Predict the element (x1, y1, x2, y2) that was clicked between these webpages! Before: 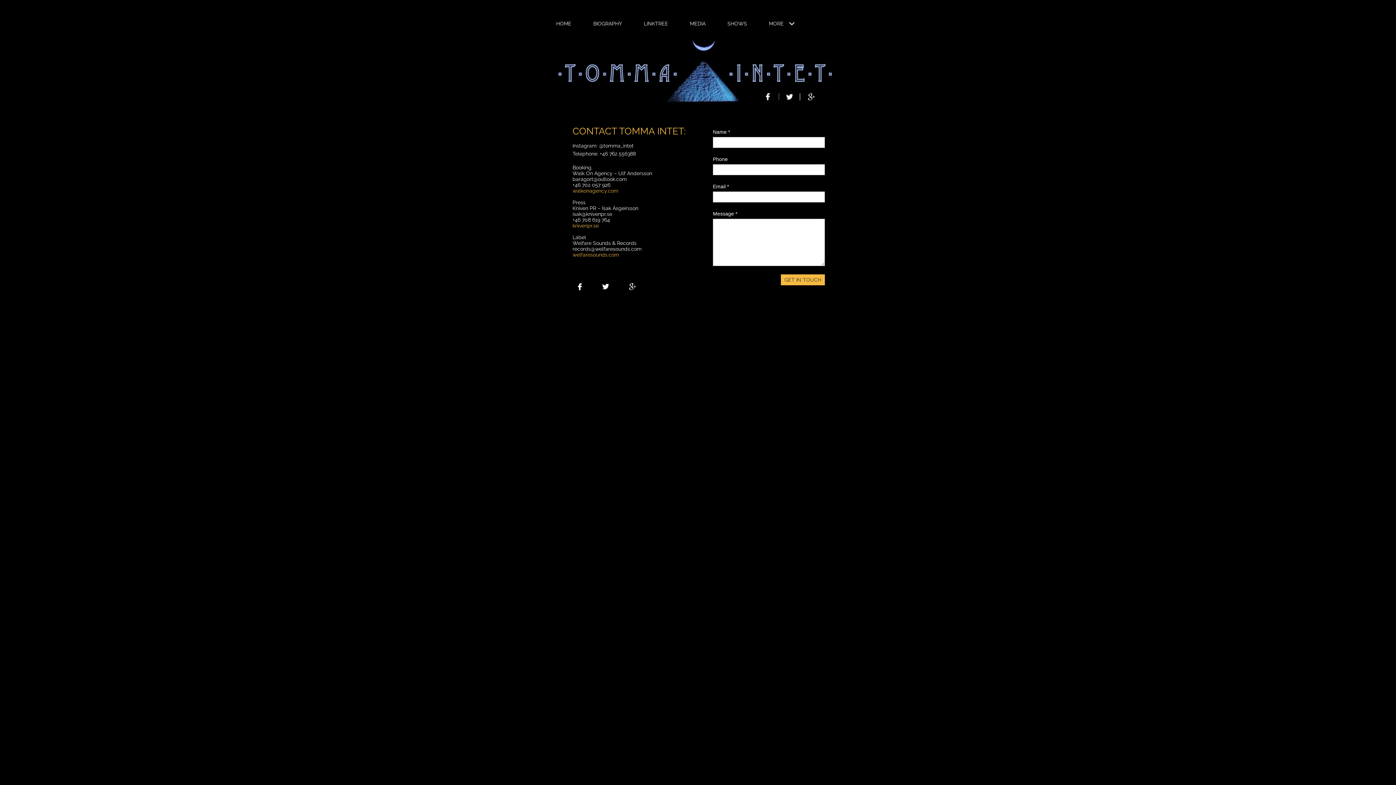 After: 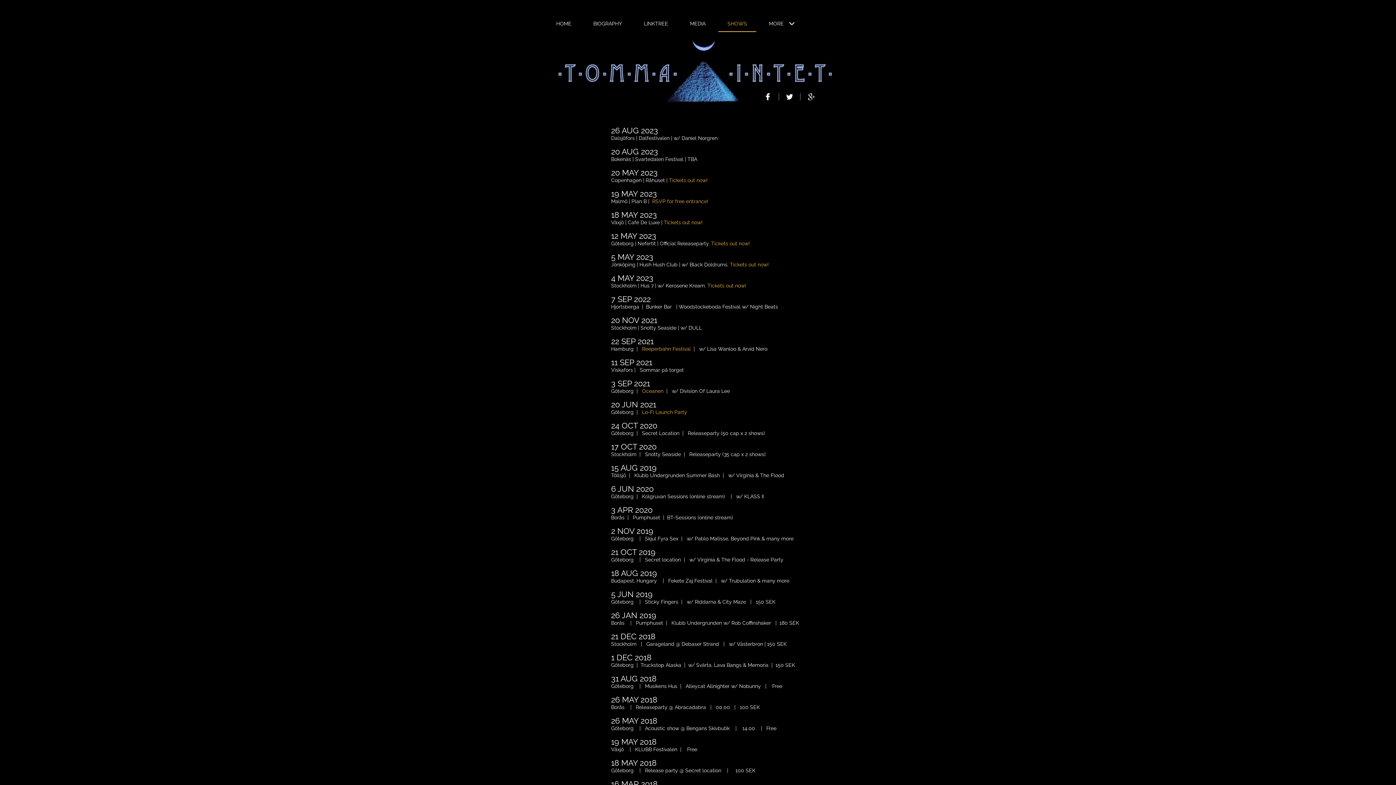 Action: bbox: (718, 15, 756, 32) label: SHOWS